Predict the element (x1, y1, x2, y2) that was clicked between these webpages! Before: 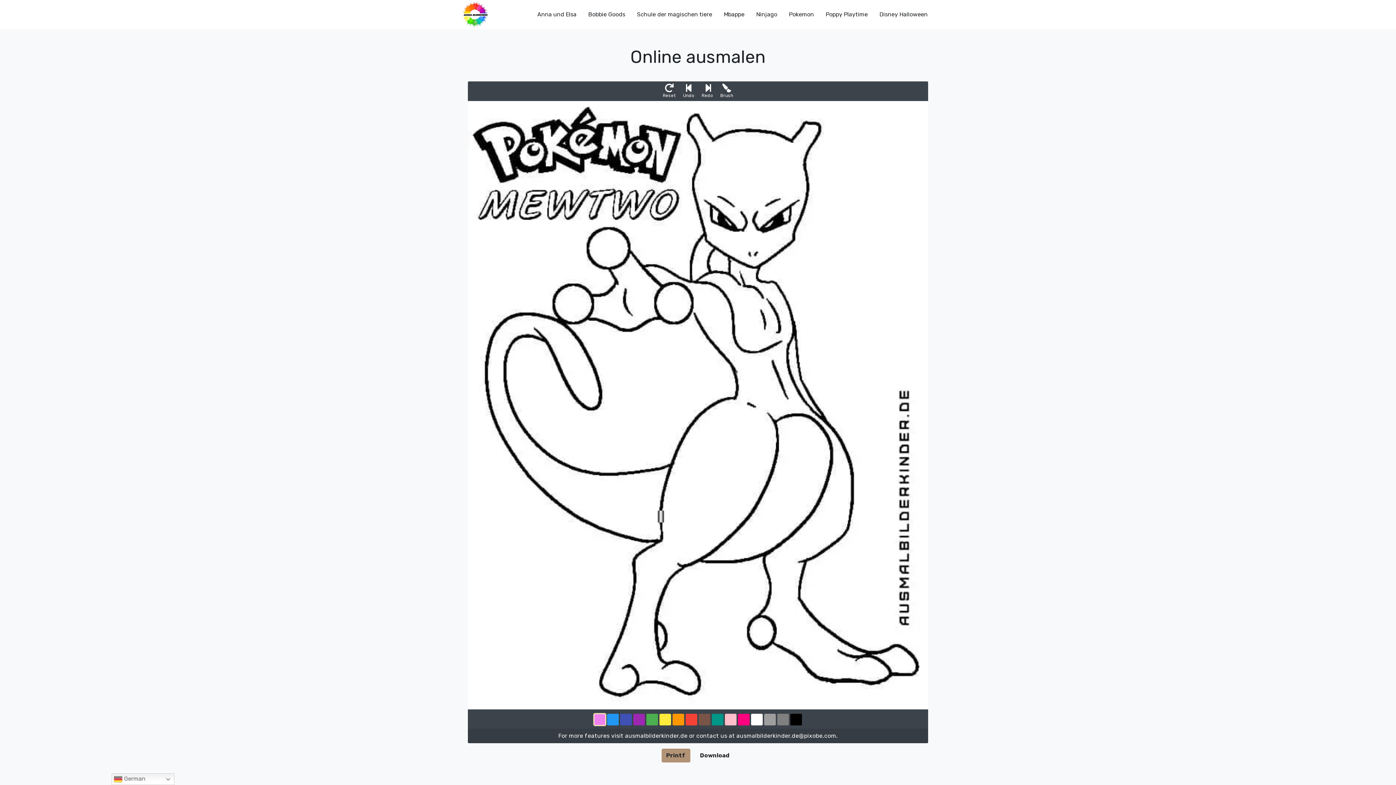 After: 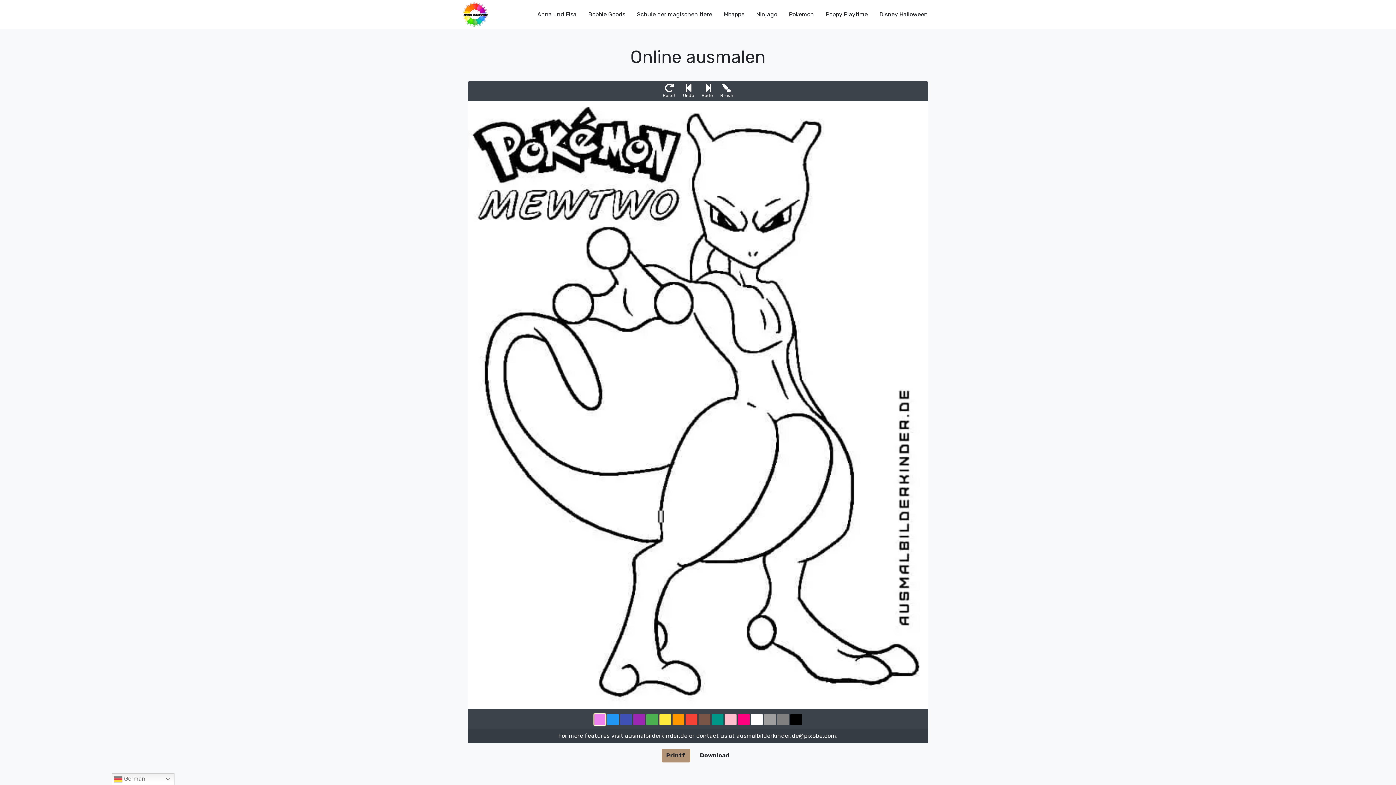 Action: bbox: (625, 732, 687, 739) label: ausmalbilderkinder.de